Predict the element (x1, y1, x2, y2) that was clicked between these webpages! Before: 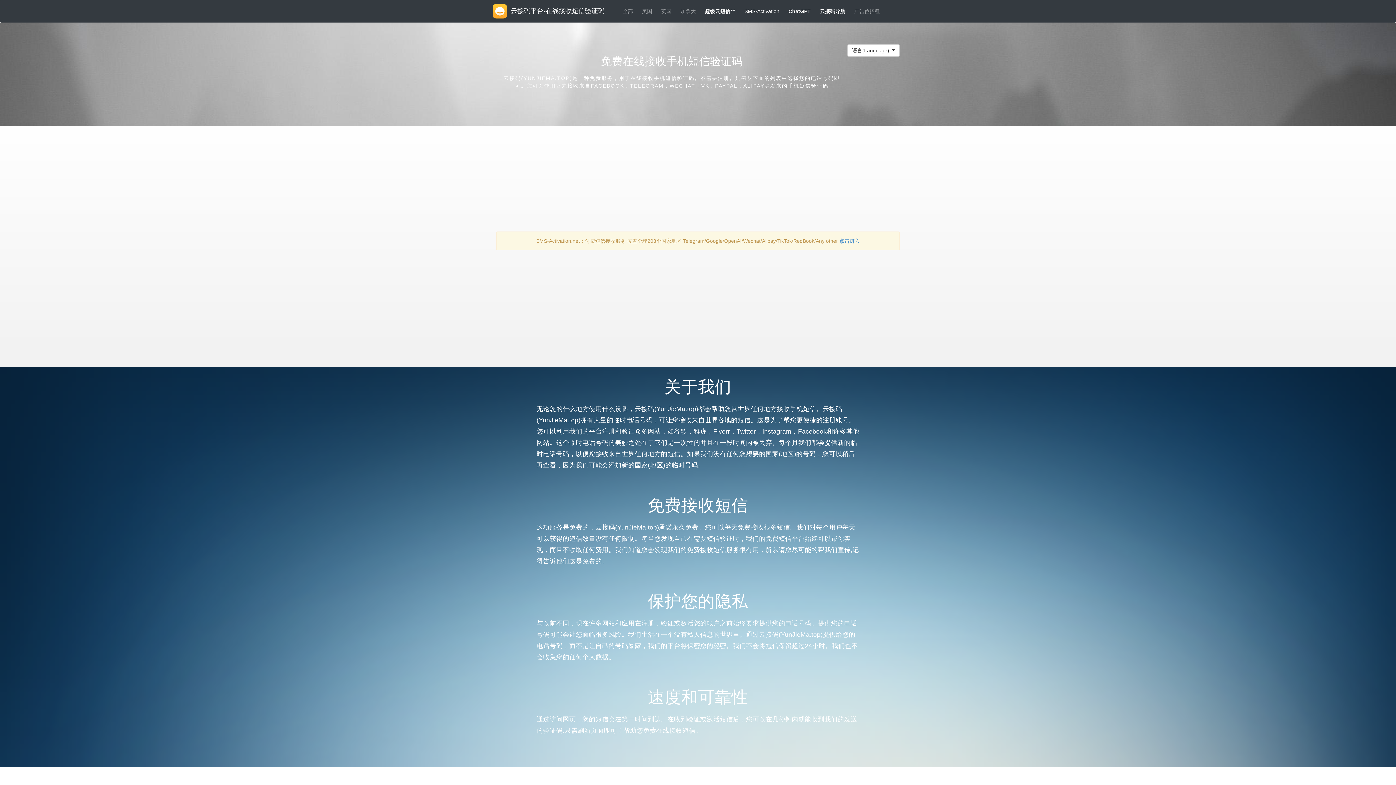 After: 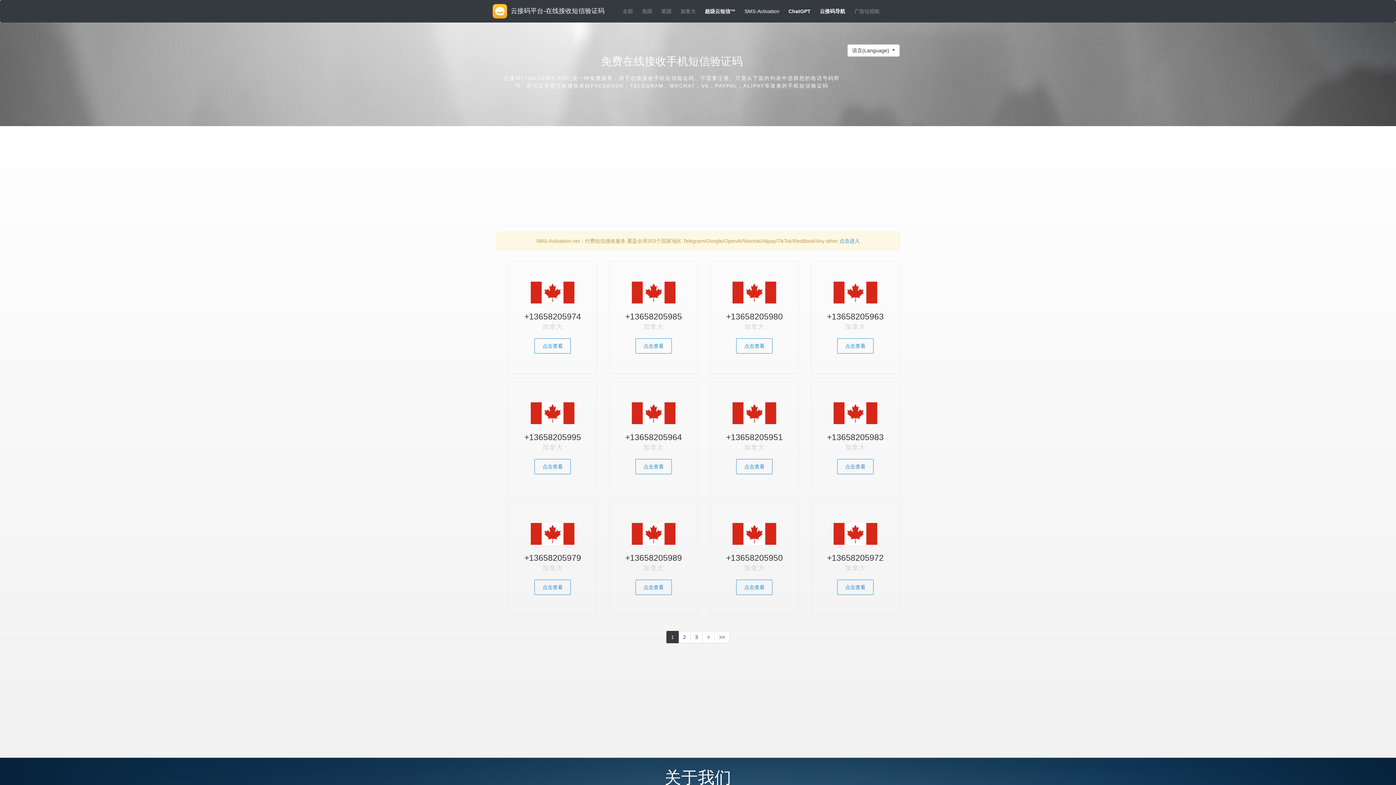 Action: label: 加拿大 bbox: (678, 2, 697, 20)